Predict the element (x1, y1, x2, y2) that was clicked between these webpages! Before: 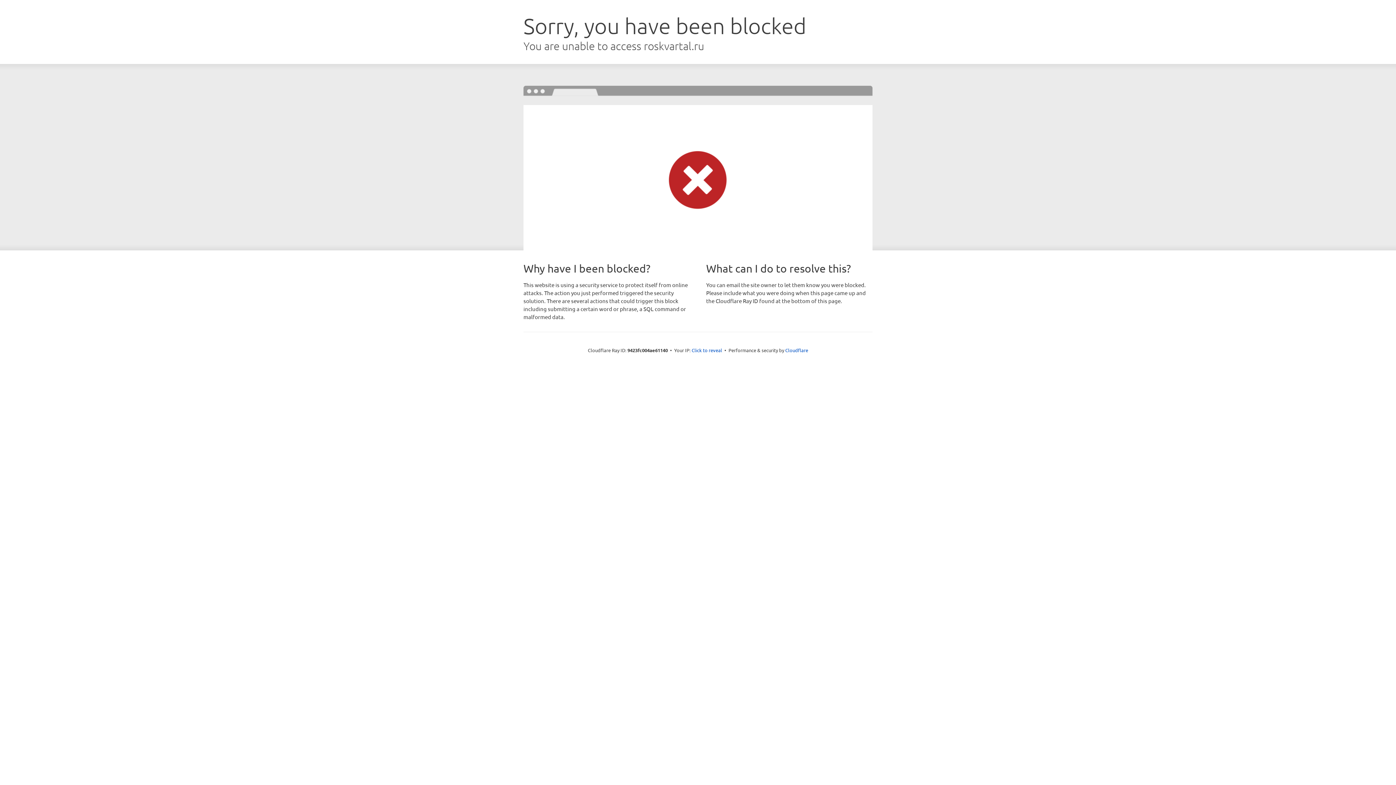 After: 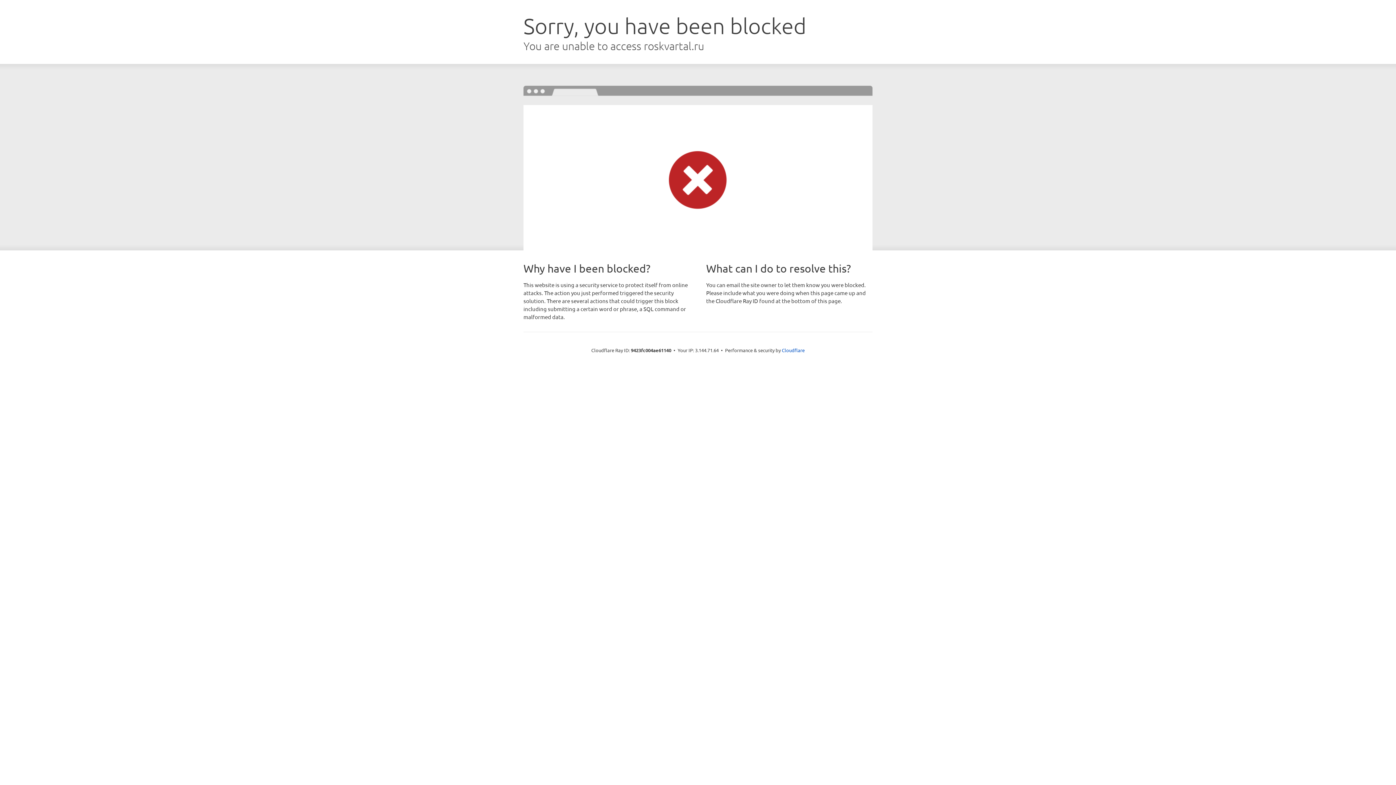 Action: bbox: (691, 346, 722, 353) label: Click to reveal